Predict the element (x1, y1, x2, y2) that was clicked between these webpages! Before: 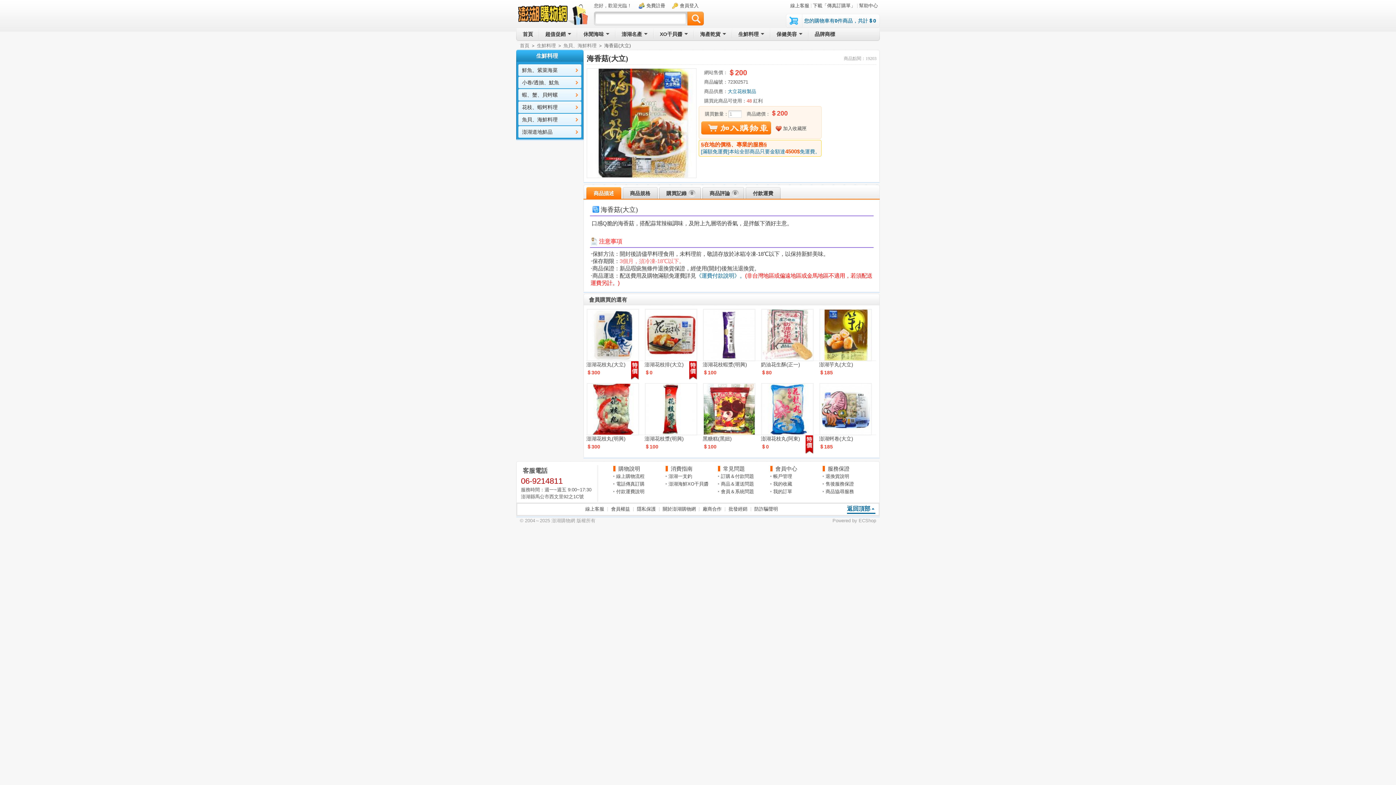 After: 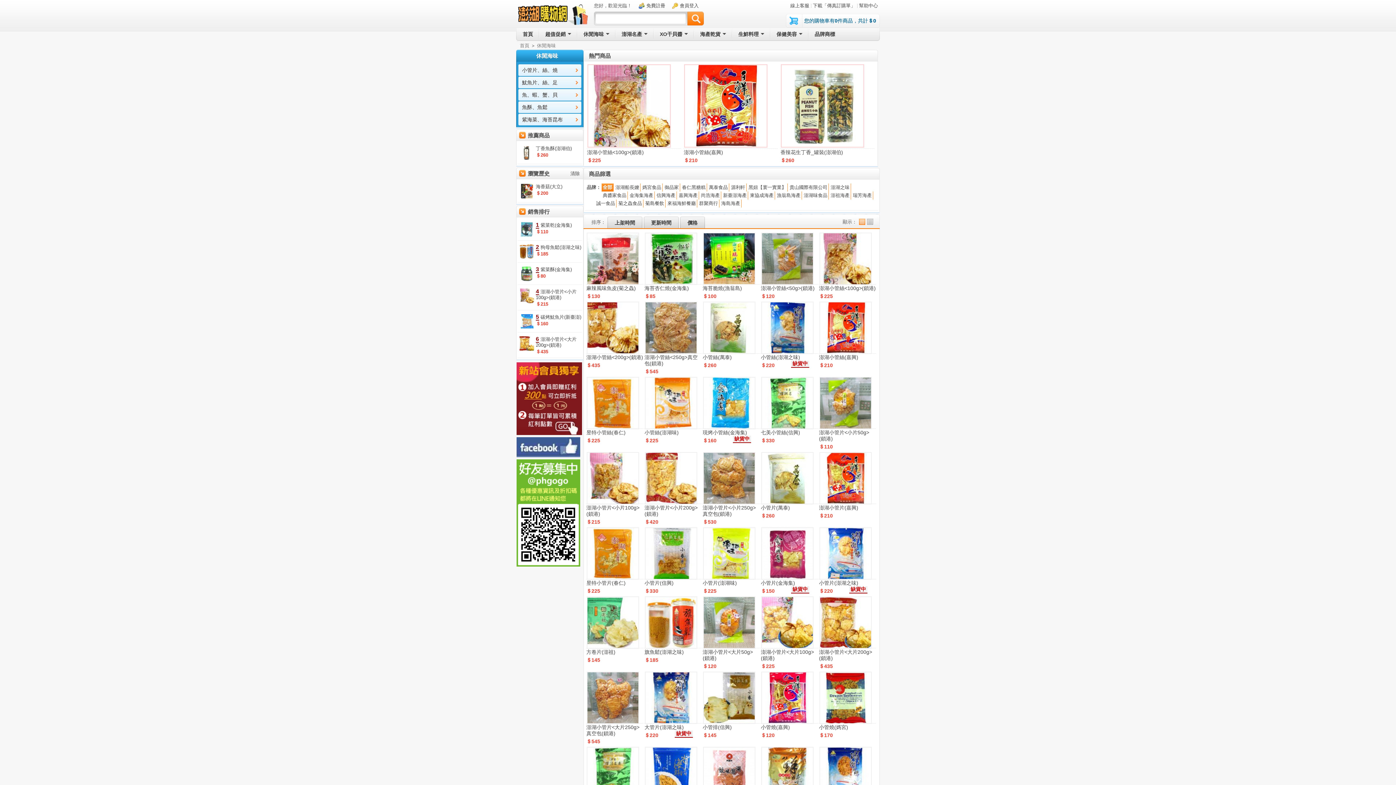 Action: label: 休閒海味 bbox: (578, 29, 613, 38)